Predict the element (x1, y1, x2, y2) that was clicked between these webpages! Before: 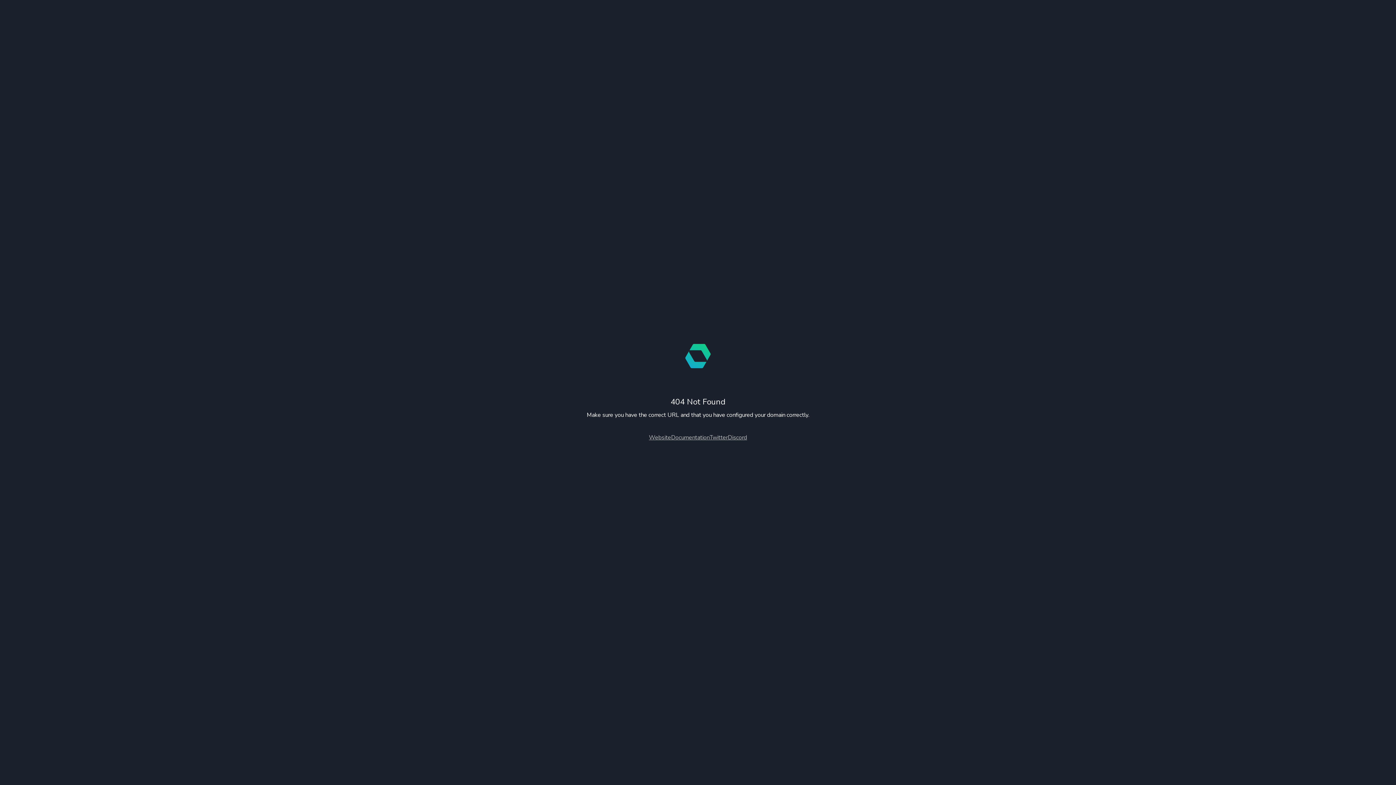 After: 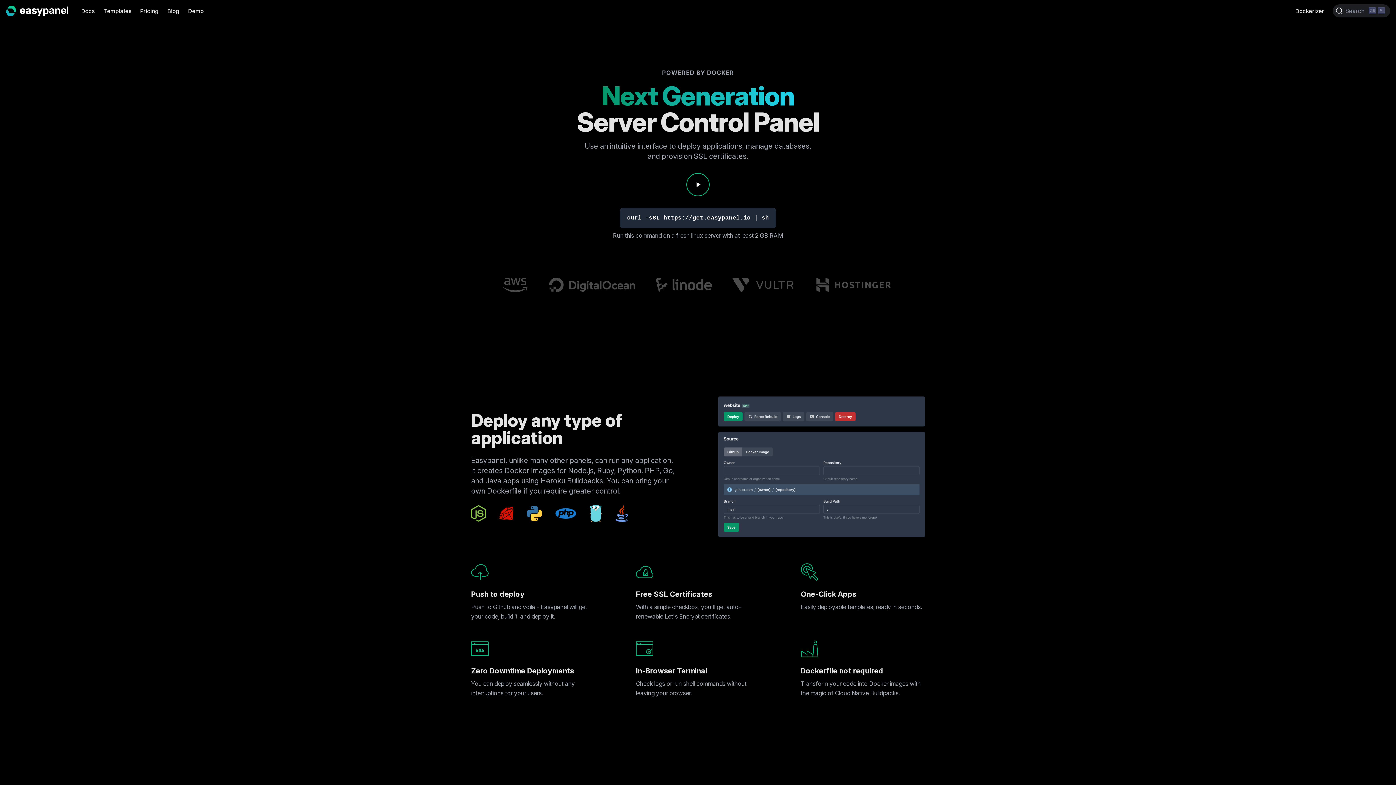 Action: bbox: (649, 433, 671, 441) label: Website